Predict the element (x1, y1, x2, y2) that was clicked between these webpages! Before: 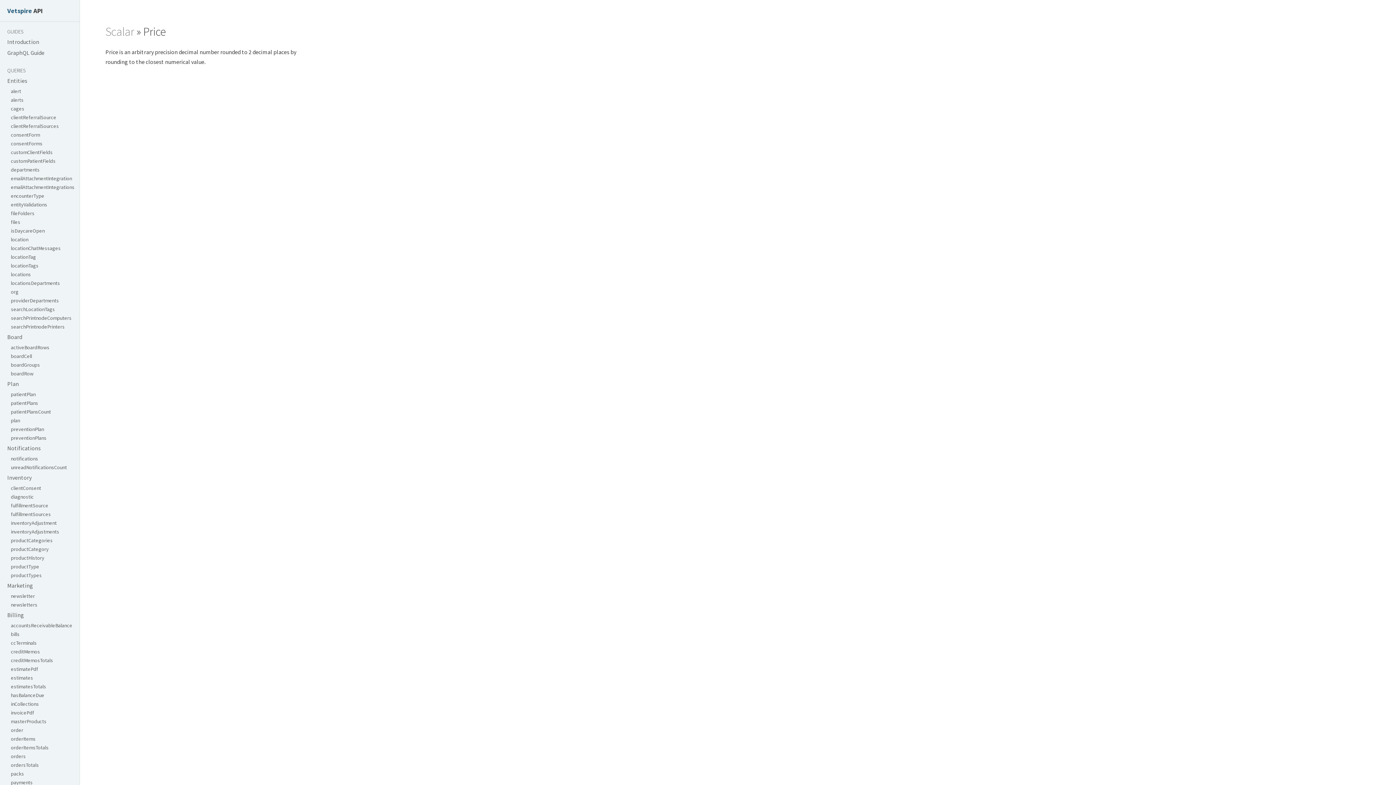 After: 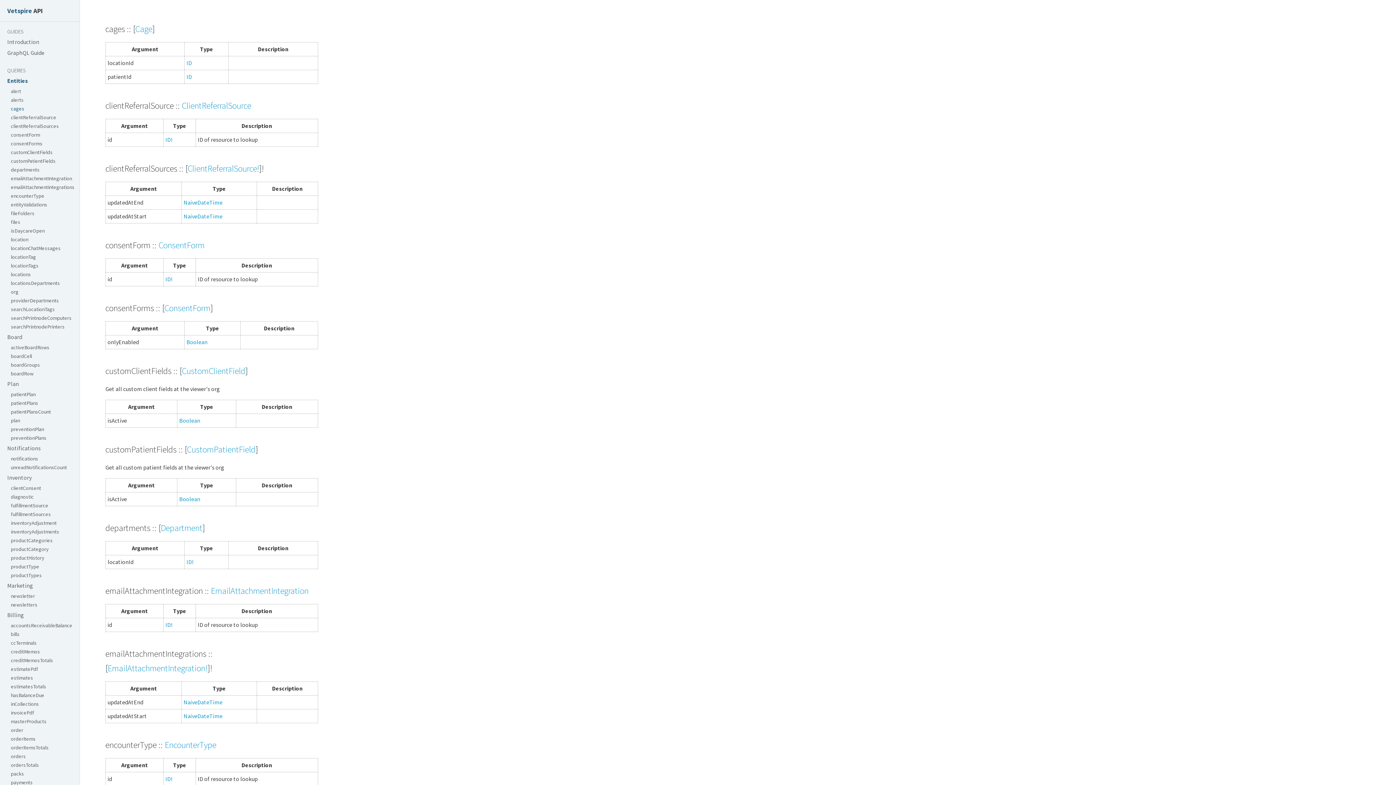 Action: label: cages bbox: (10, 104, 72, 113)